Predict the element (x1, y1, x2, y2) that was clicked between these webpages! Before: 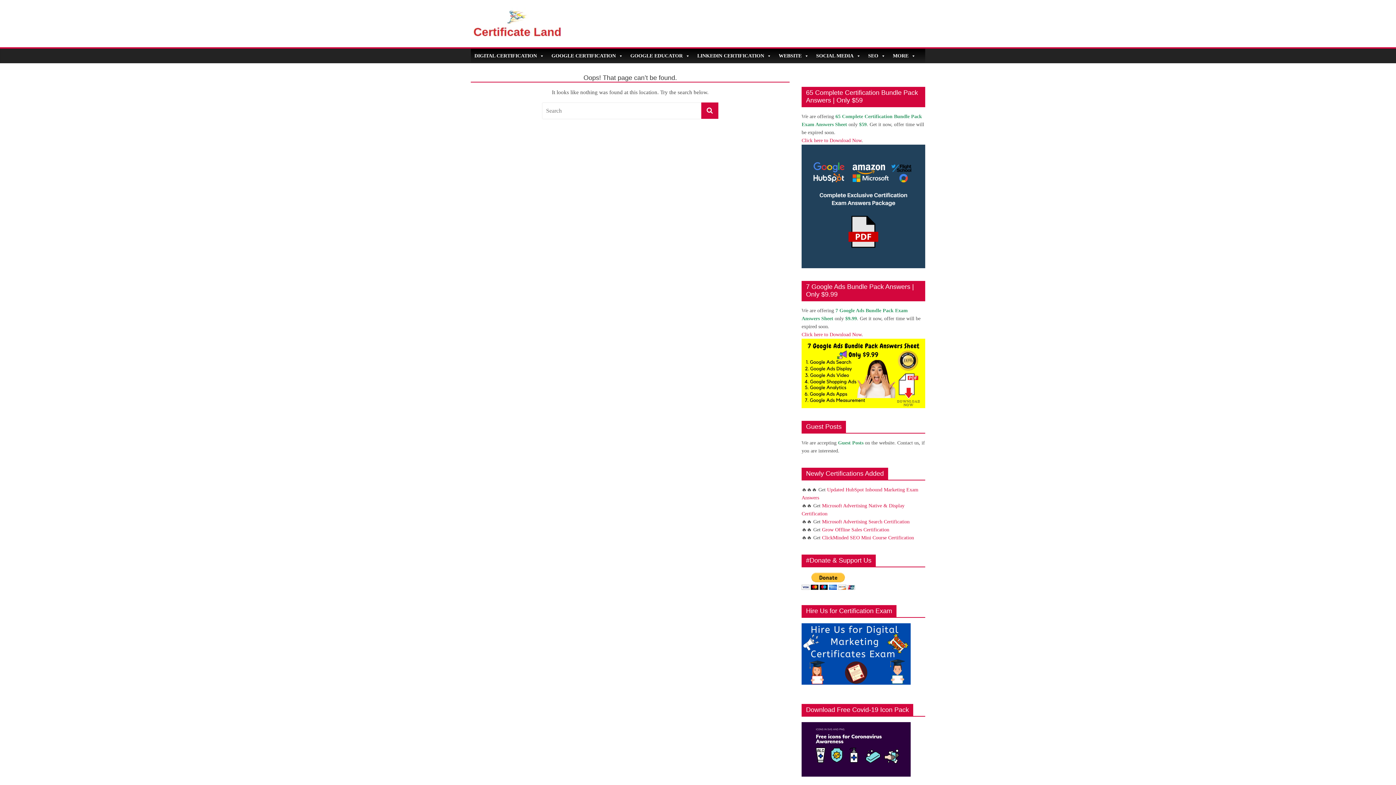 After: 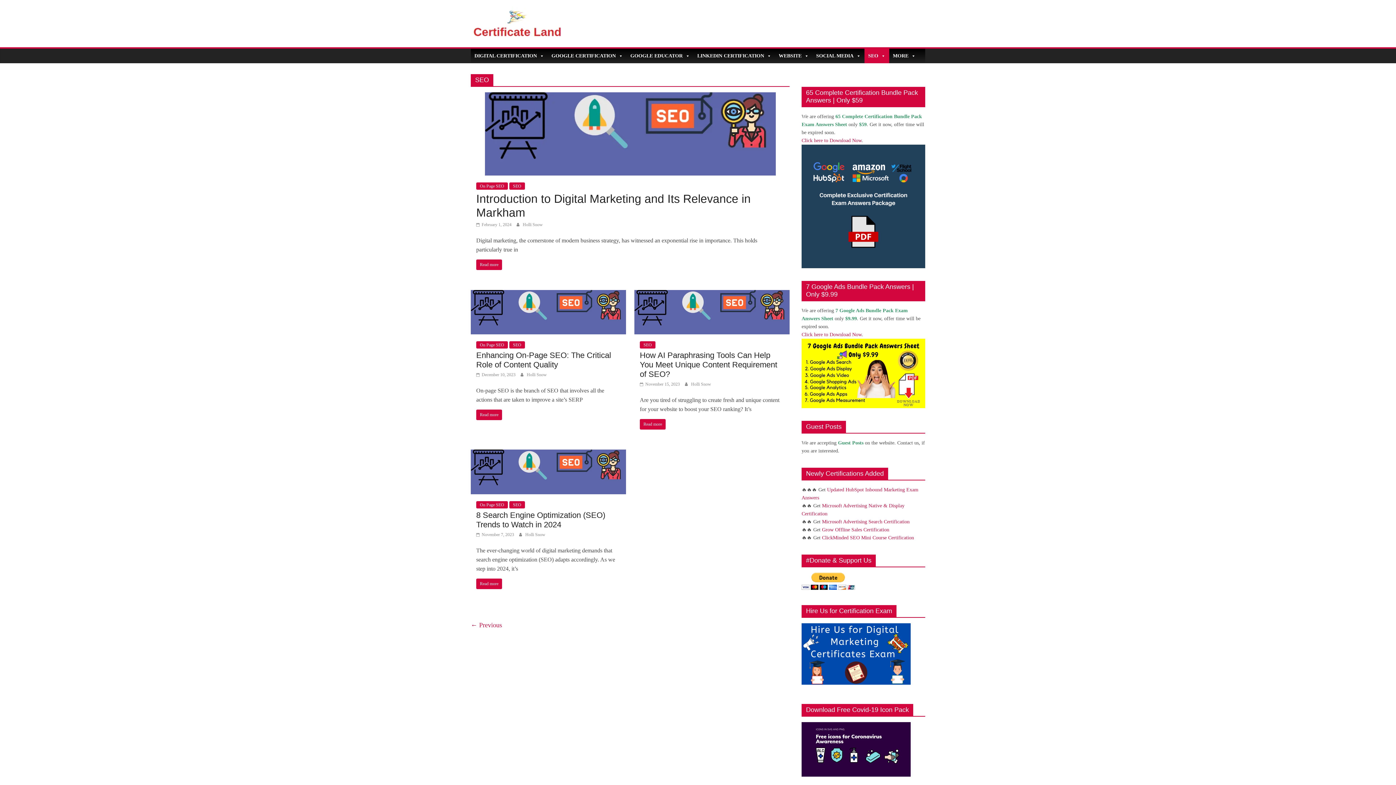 Action: label: SEO bbox: (864, 48, 889, 63)